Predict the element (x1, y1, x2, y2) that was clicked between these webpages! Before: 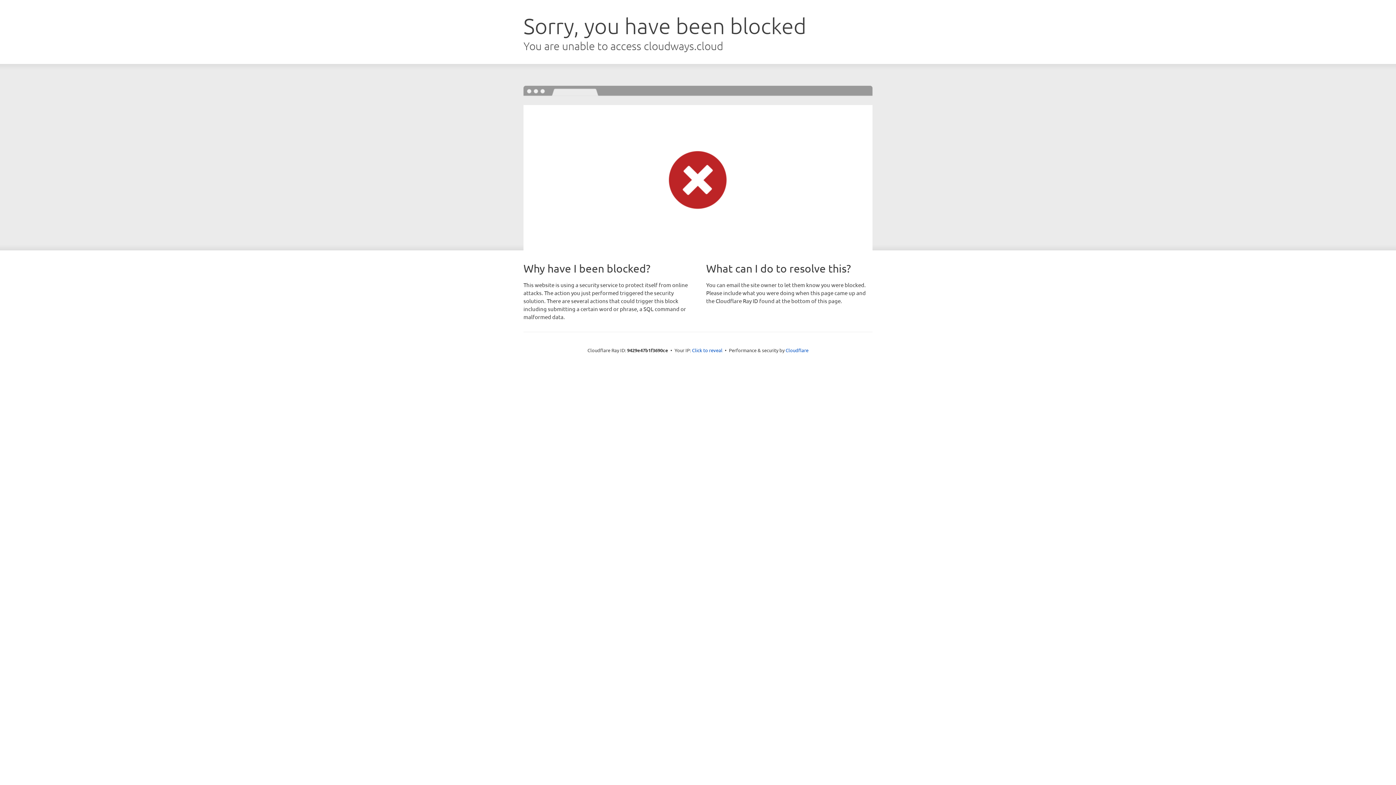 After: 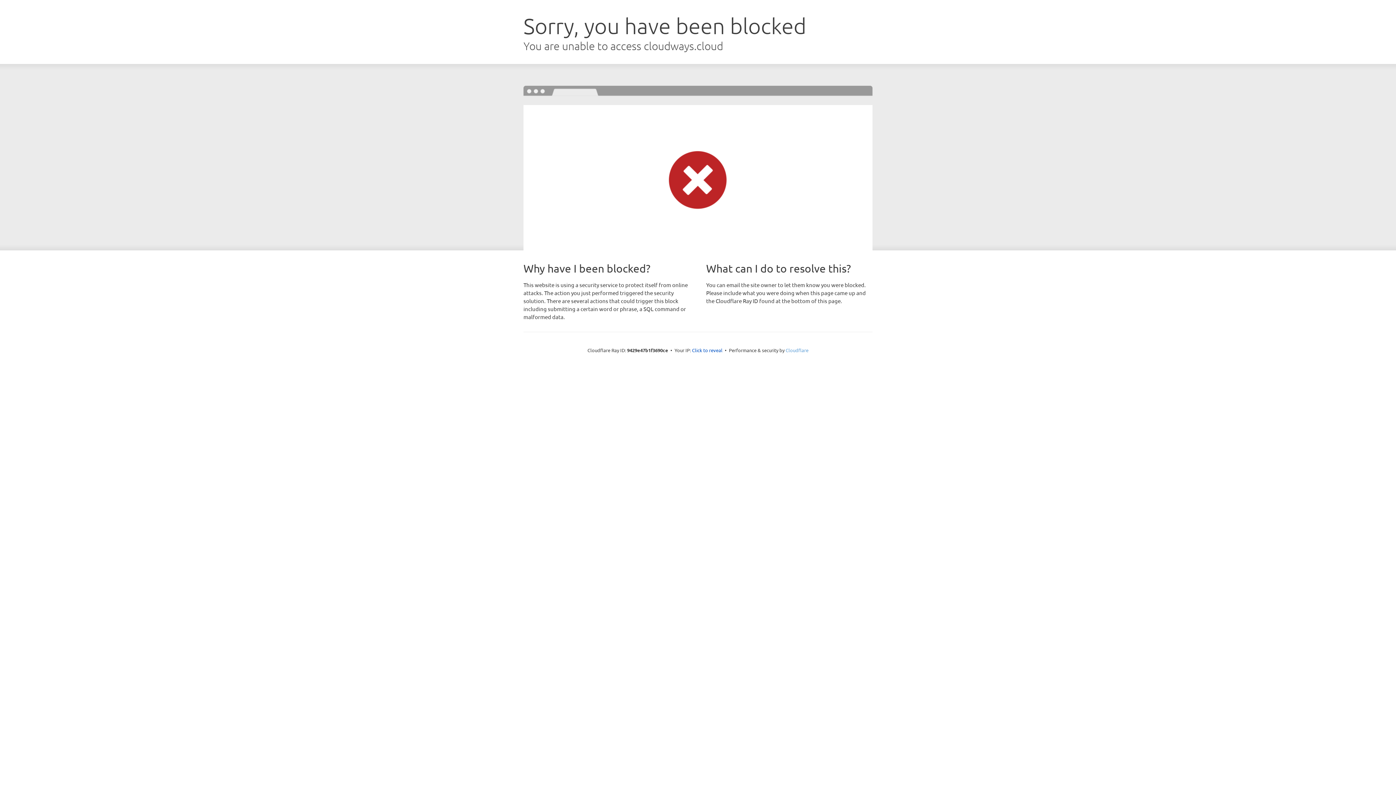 Action: bbox: (785, 347, 808, 353) label: Cloudflare